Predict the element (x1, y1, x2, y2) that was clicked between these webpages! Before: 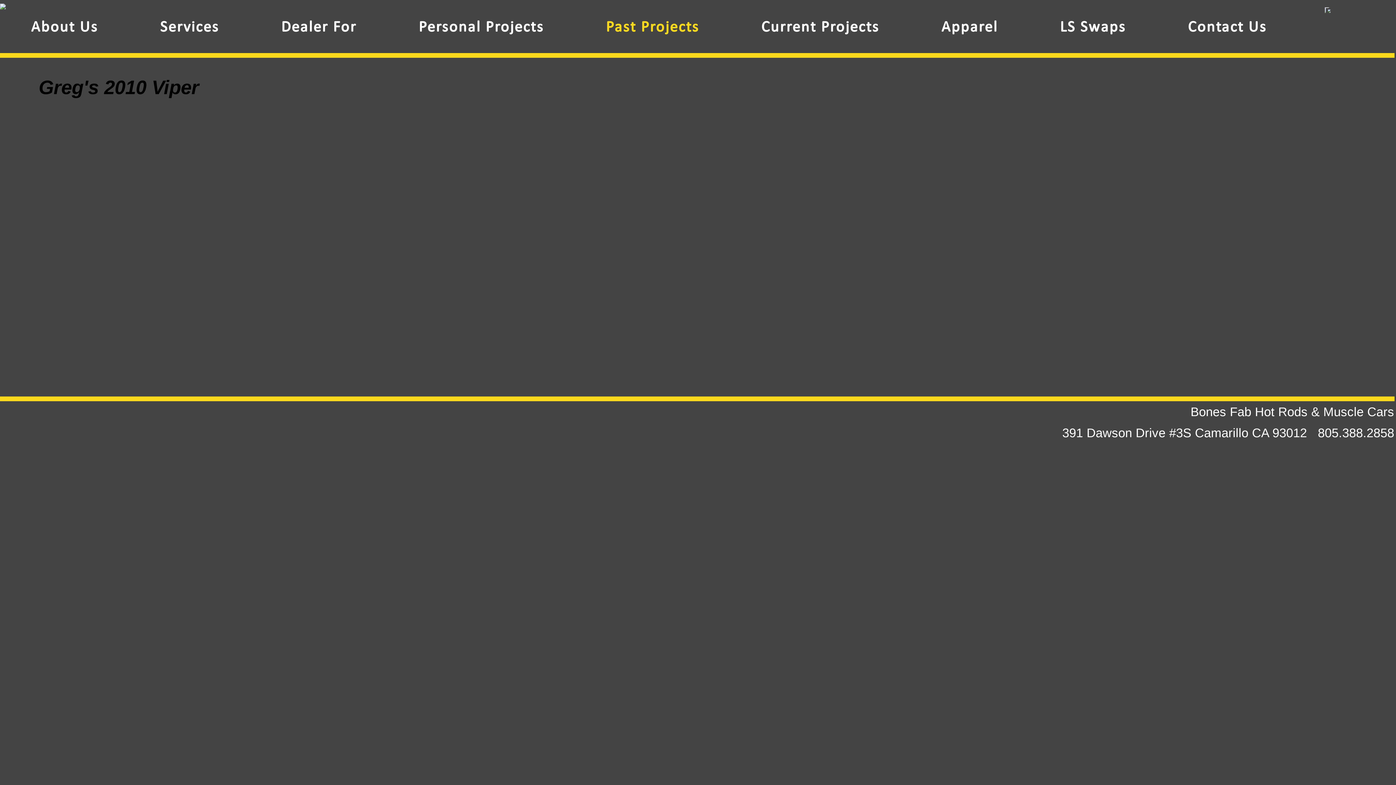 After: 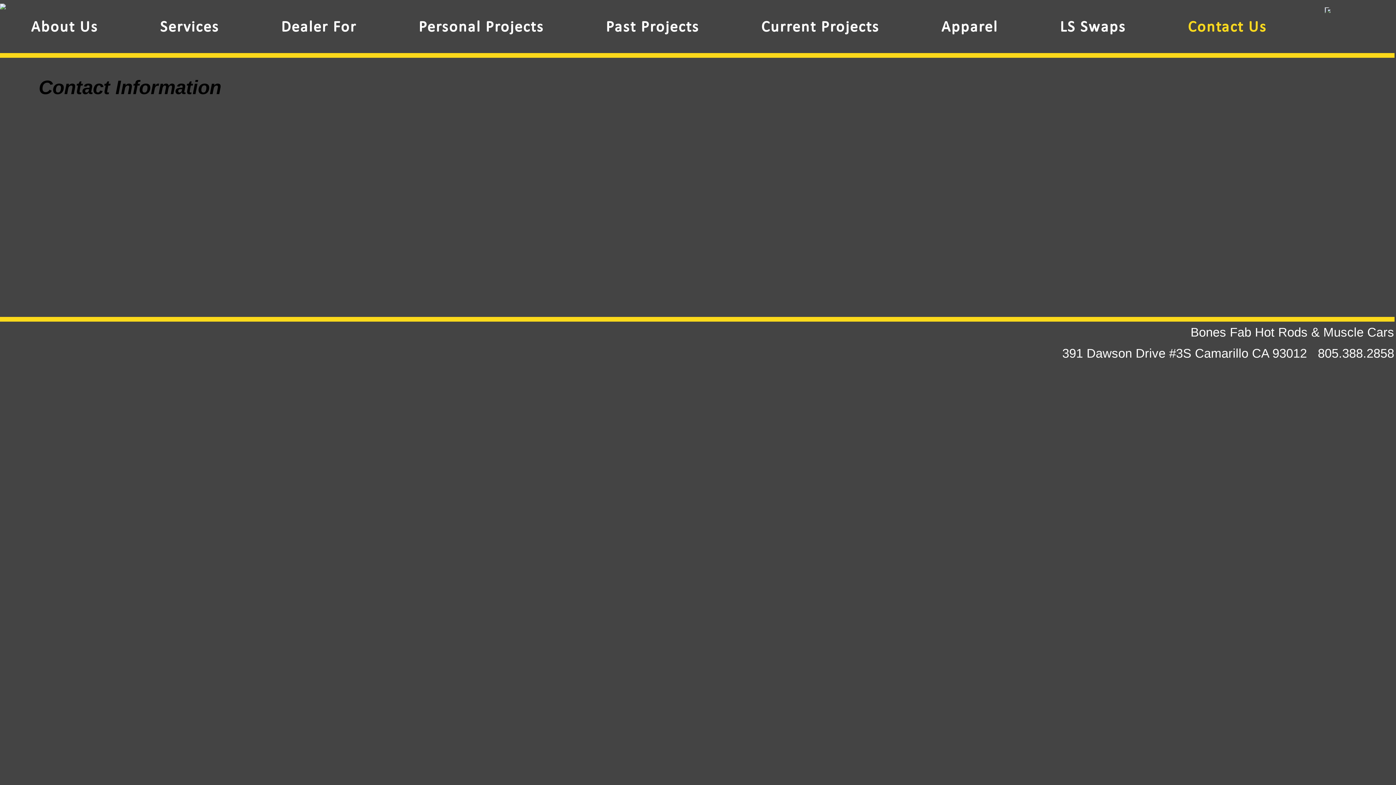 Action: label: Contact Us bbox: (1157, 9, 1298, 53)